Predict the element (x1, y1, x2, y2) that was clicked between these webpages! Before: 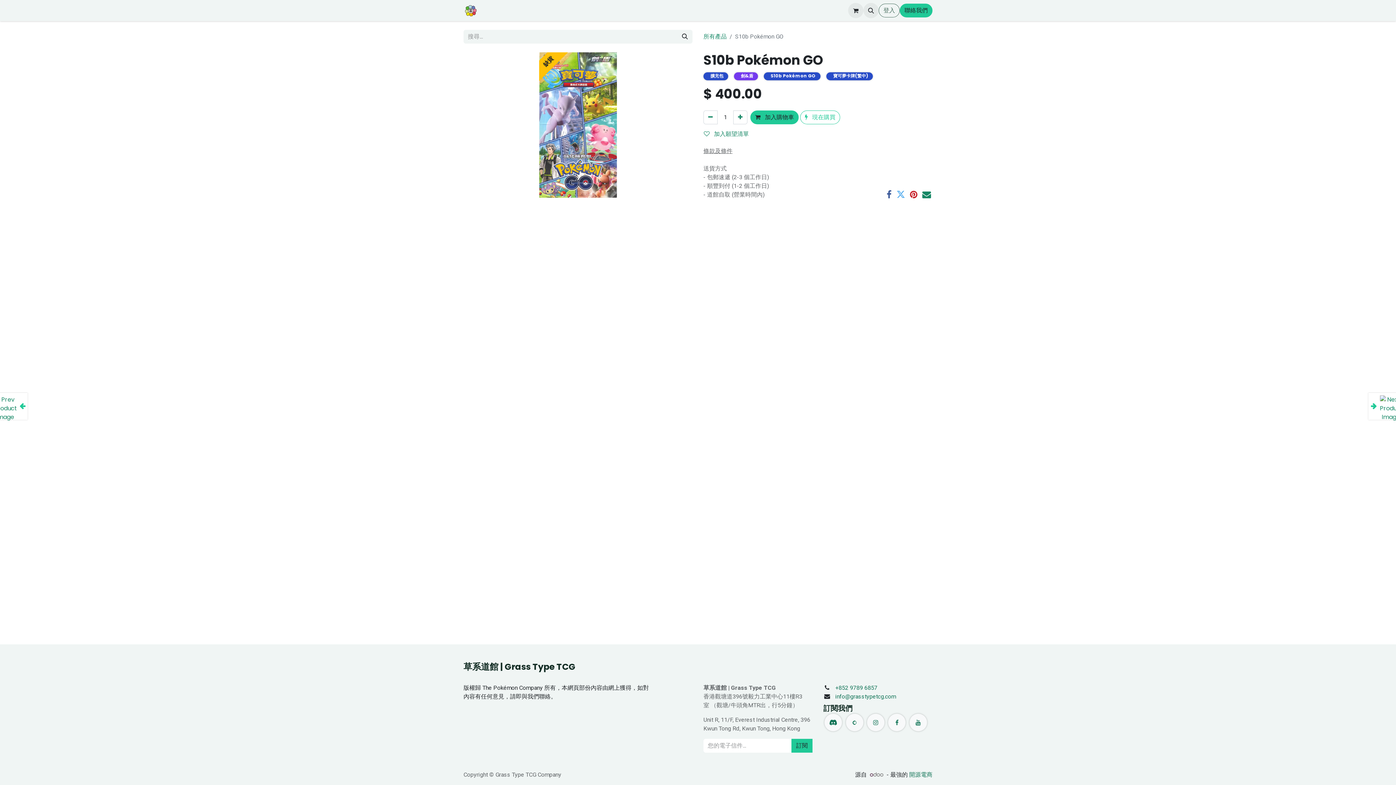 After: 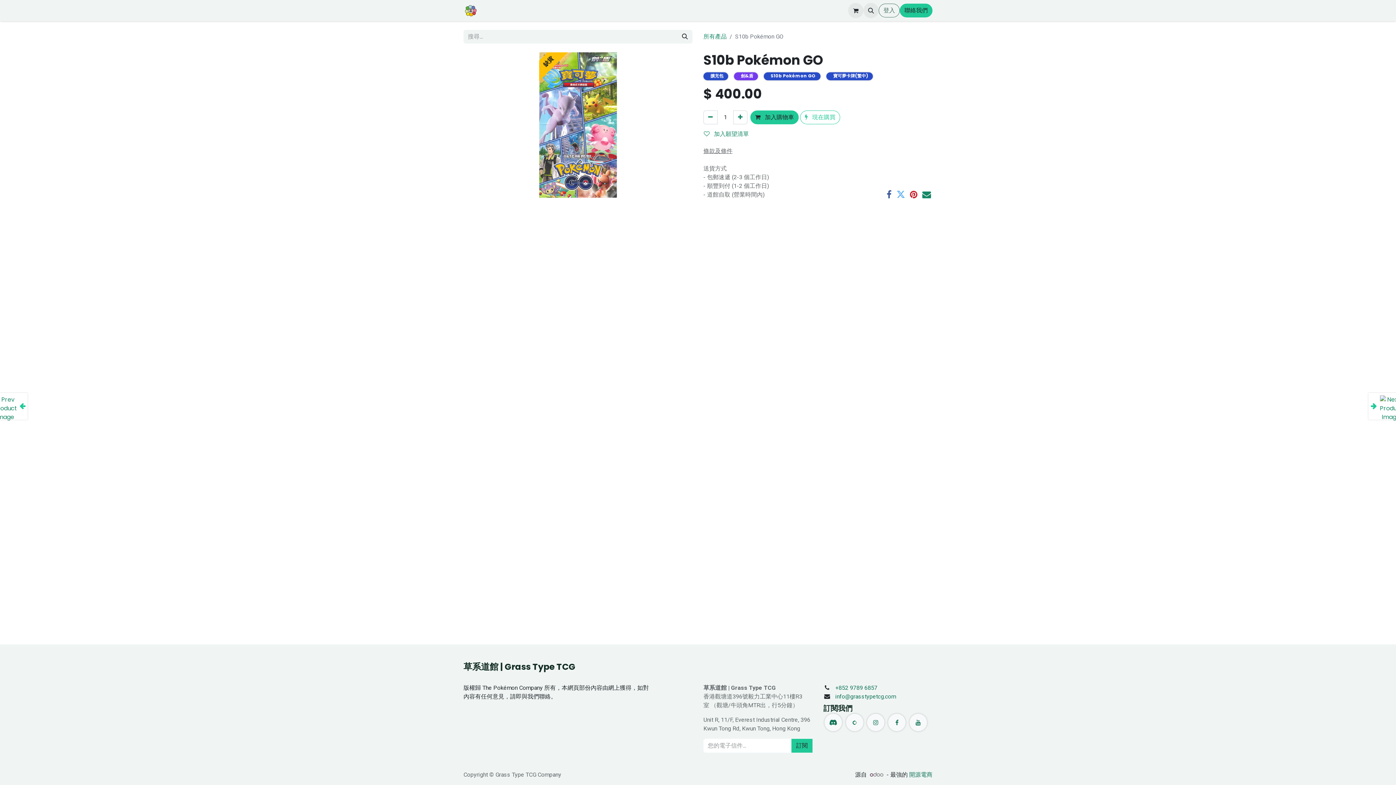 Action: label: 高罕專區  bbox: (521, 3, 557, 17)